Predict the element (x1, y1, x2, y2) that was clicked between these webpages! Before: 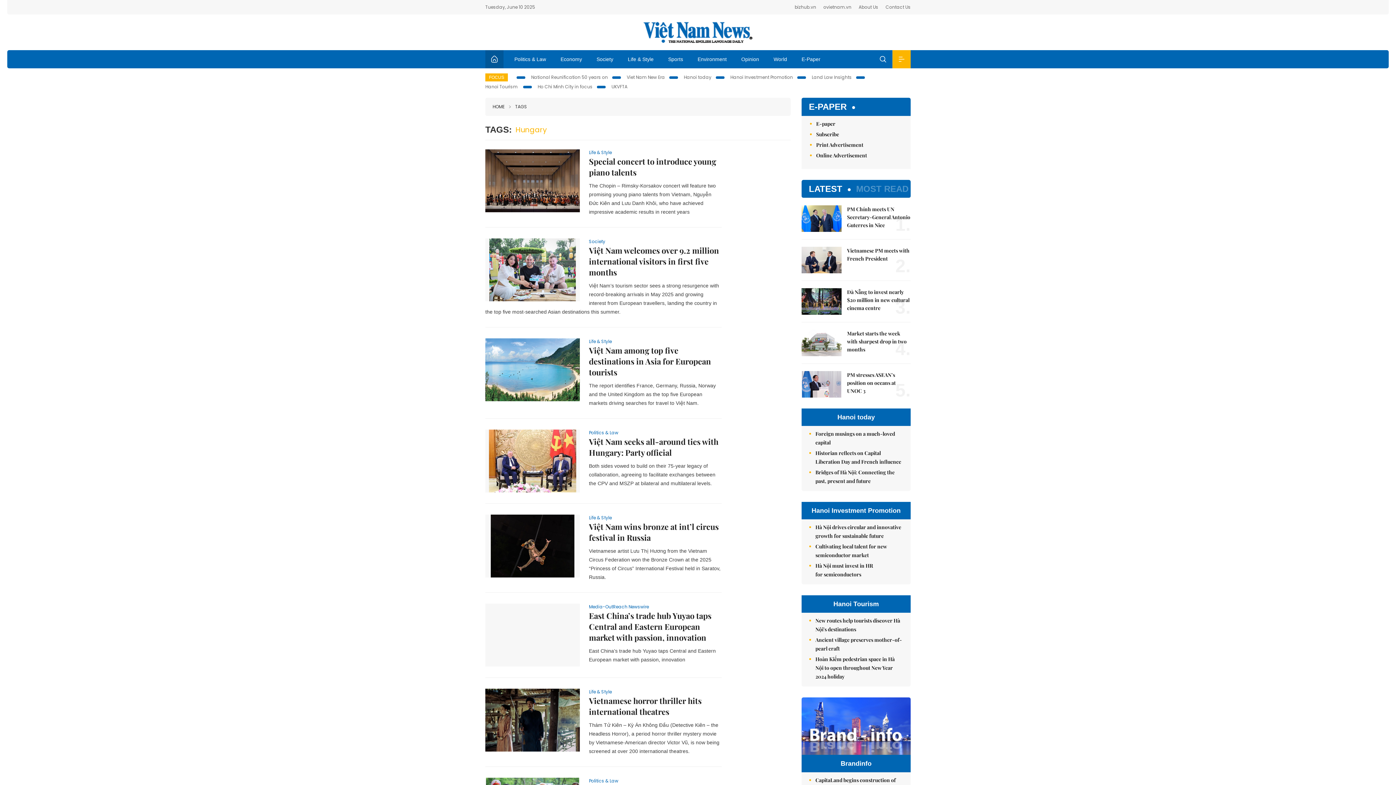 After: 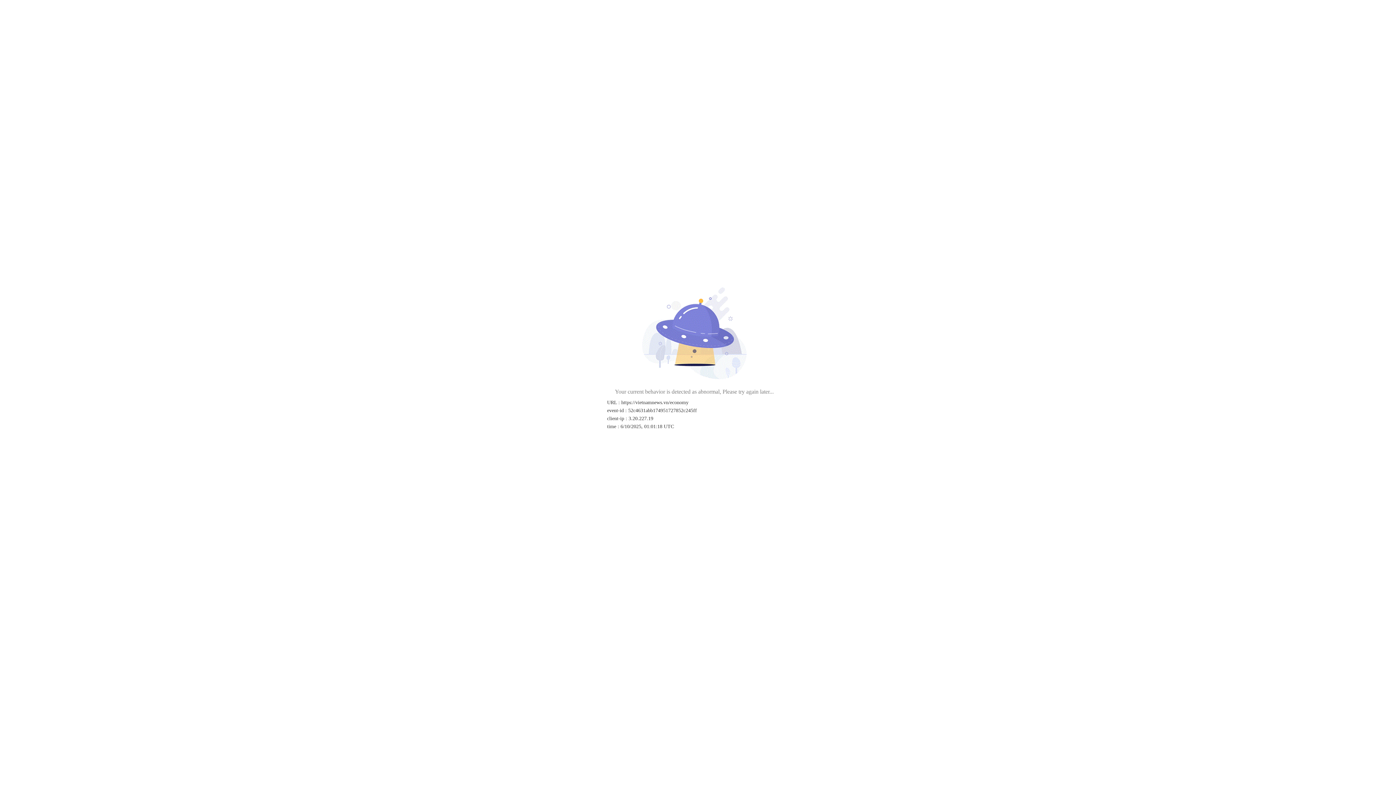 Action: bbox: (553, 50, 589, 68) label: Economy